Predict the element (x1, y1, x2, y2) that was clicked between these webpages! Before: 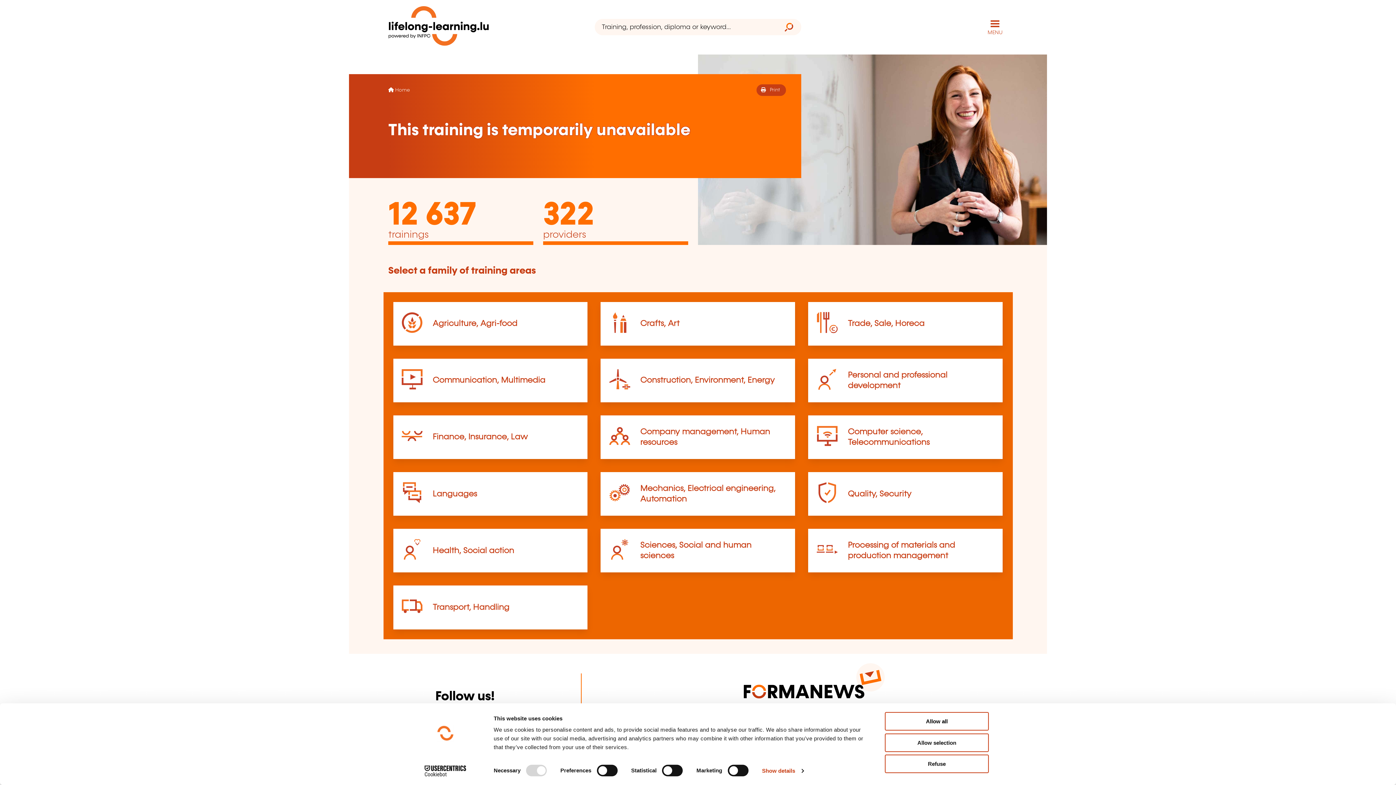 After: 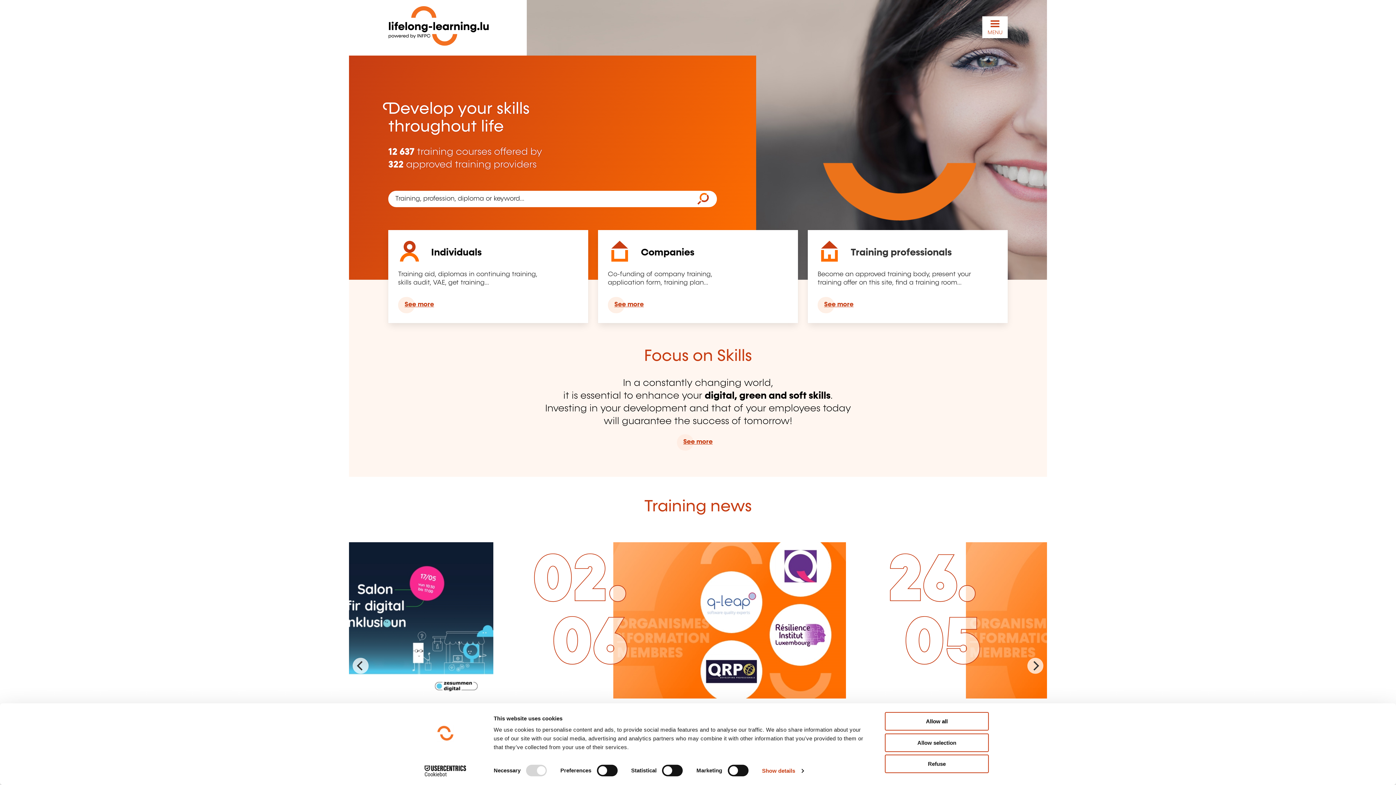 Action: bbox: (388, 4, 489, 49) label: lifelong-learning.lu - Back to the homepage